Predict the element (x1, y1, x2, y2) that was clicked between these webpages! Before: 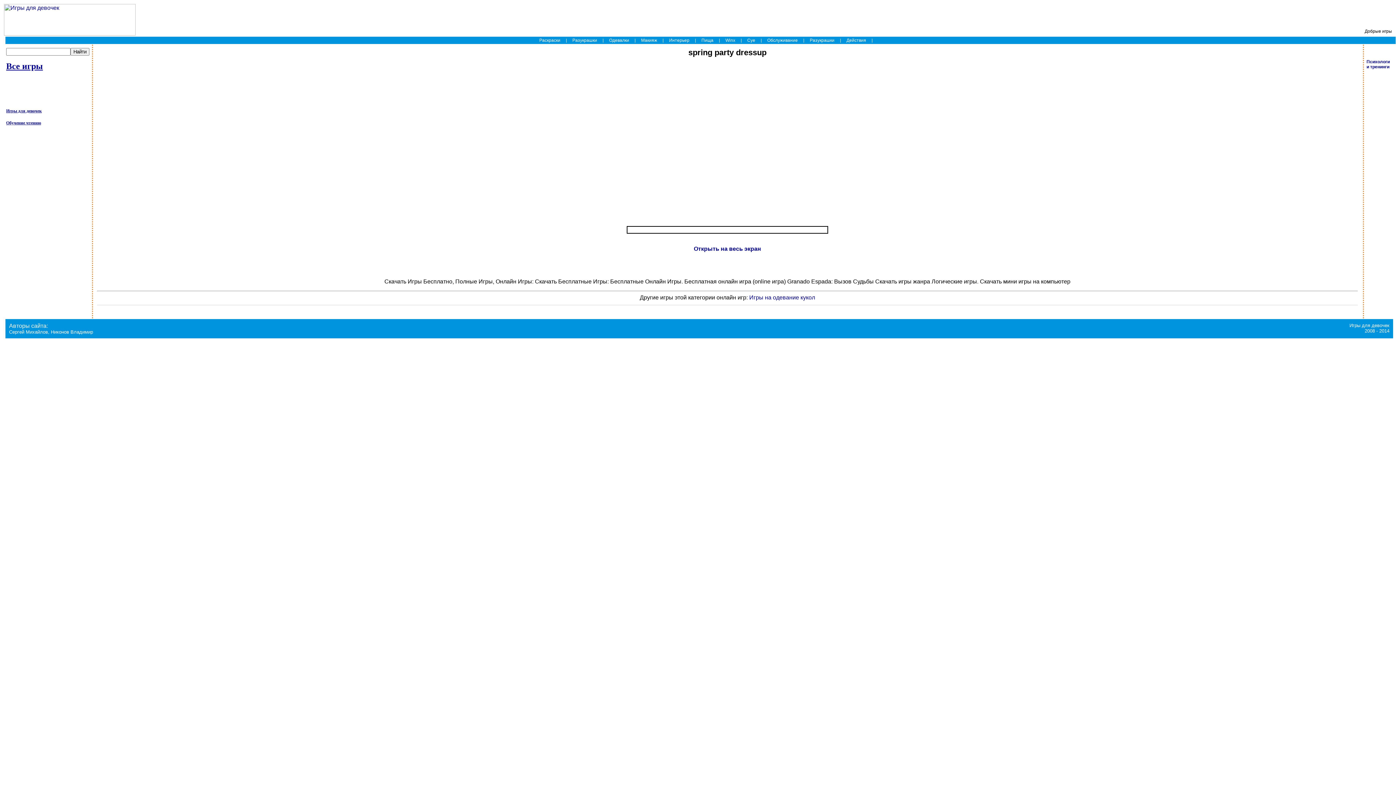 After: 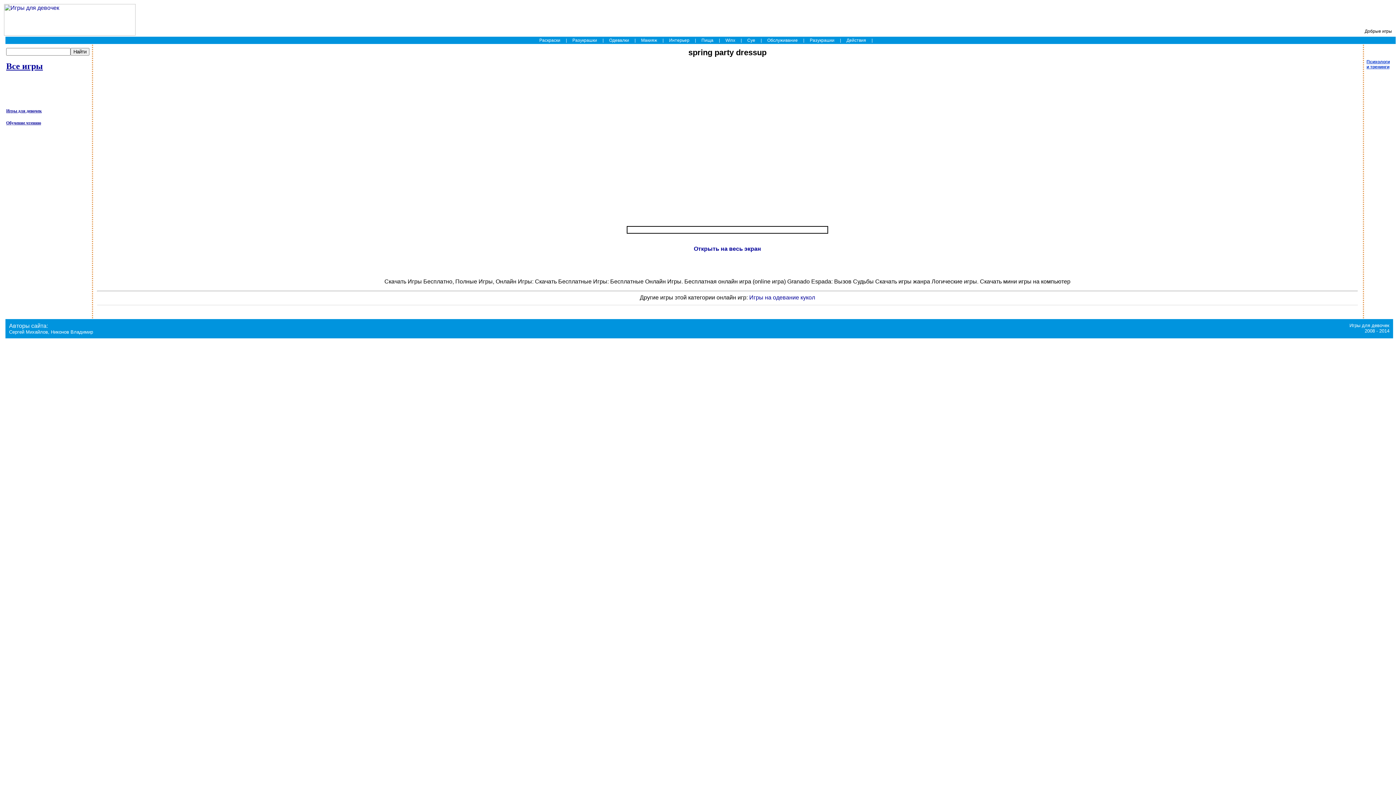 Action: bbox: (1366, 59, 1390, 69) label: Психологи и тренинги